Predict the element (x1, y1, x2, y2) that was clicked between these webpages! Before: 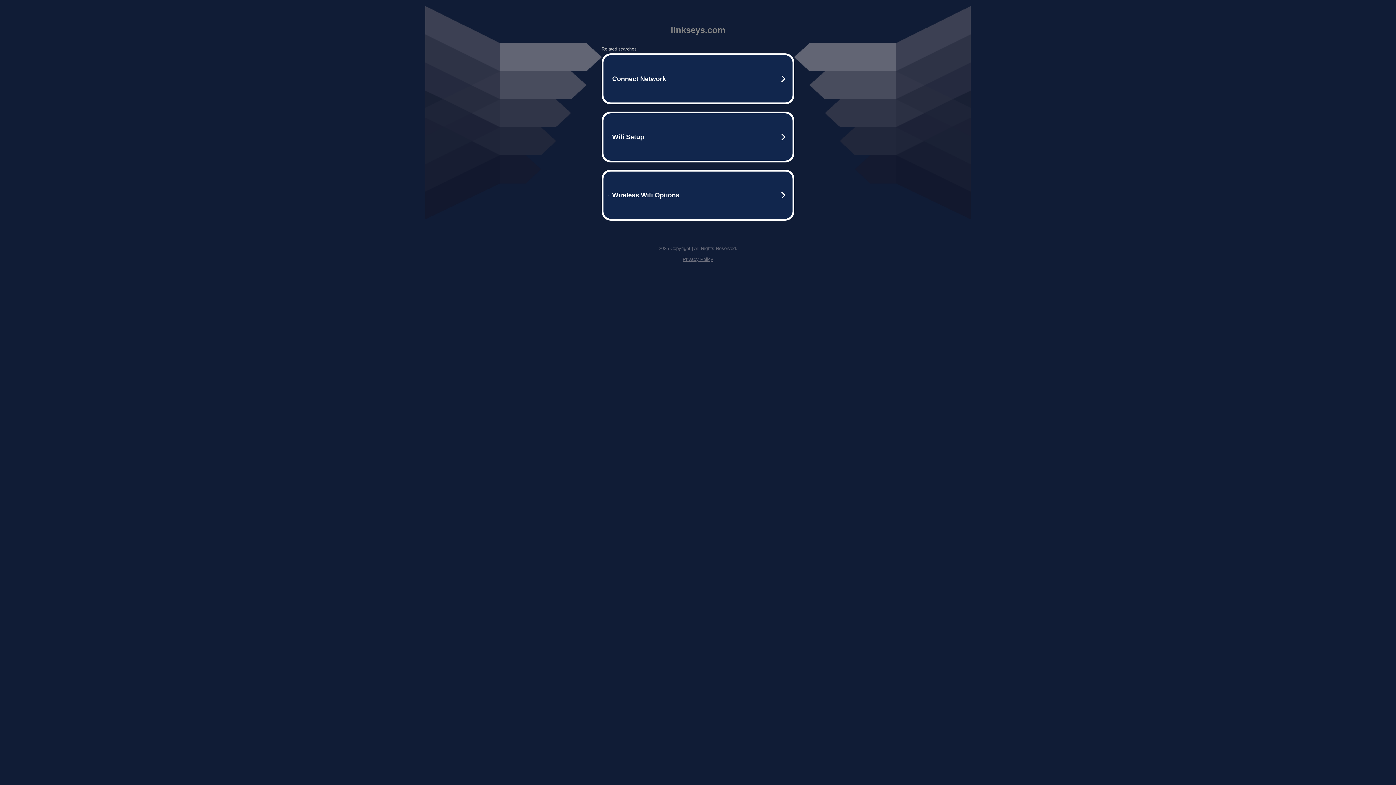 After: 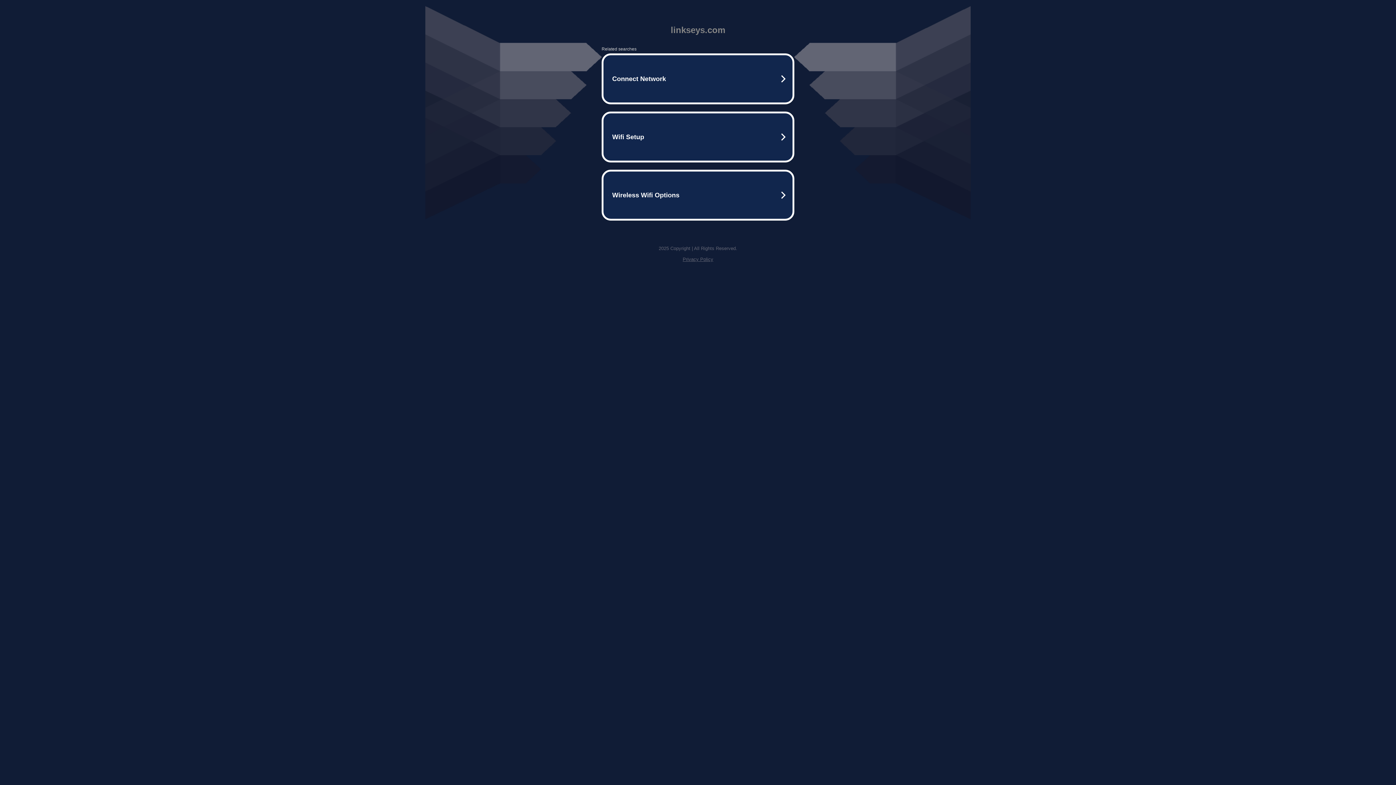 Action: bbox: (682, 256, 713, 262) label: Privacy Policy